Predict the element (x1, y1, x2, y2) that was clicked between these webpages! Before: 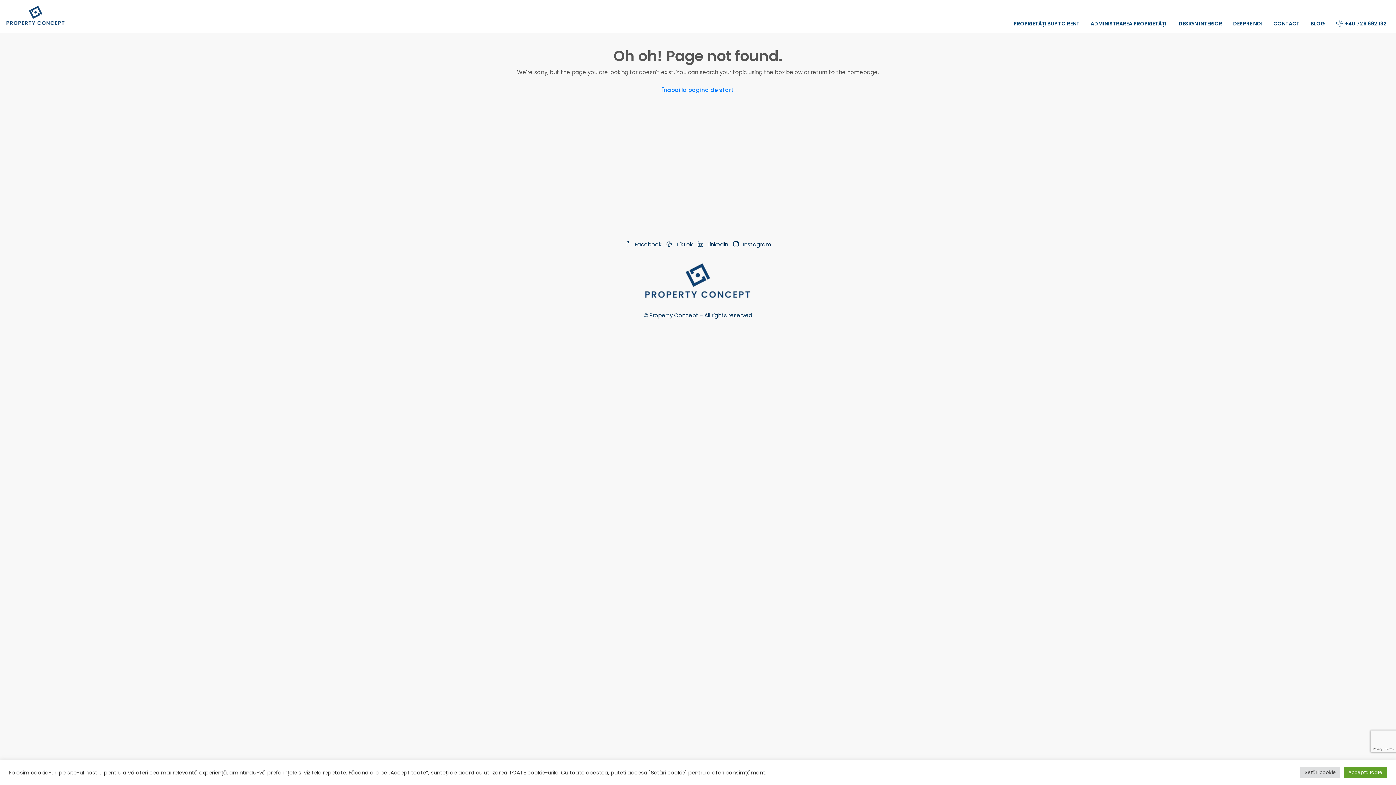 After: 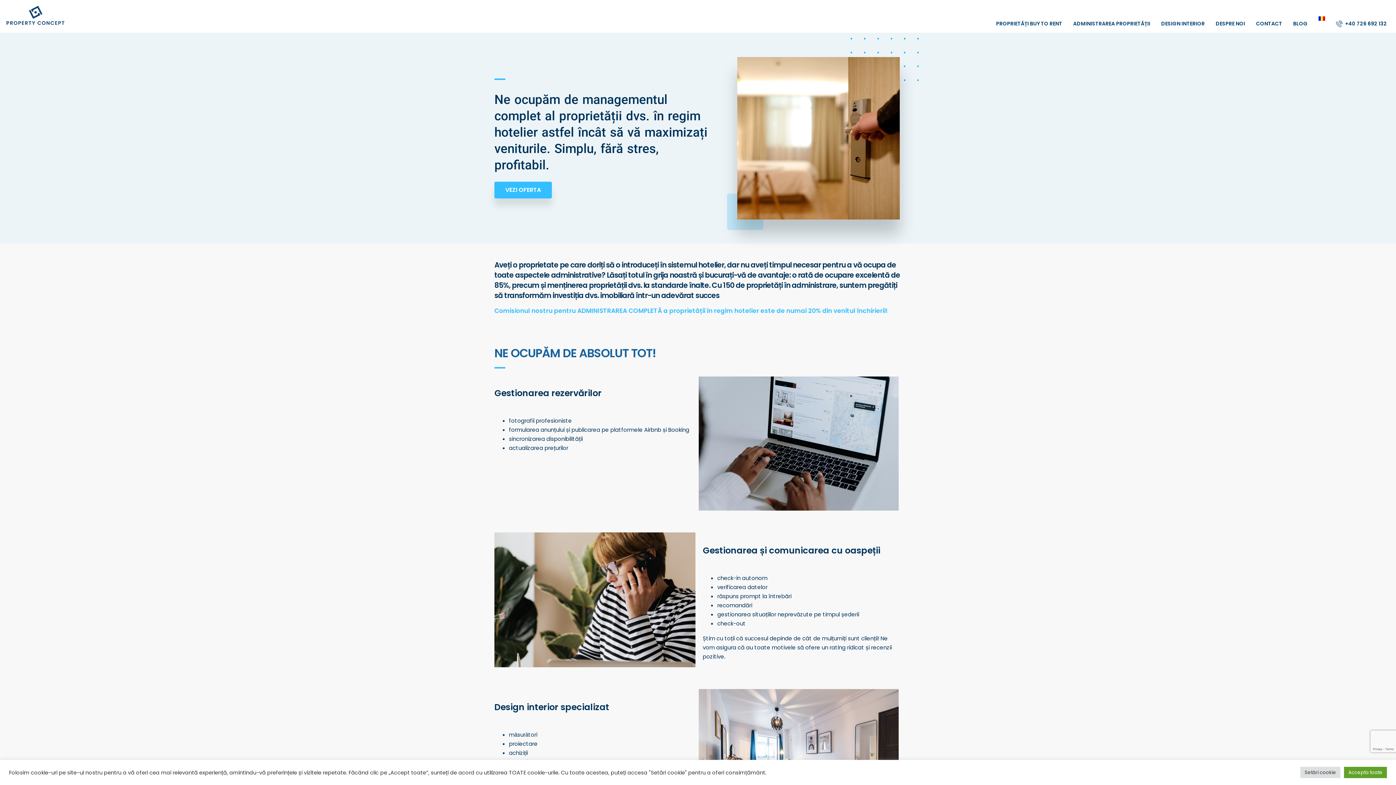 Action: bbox: (1085, 16, 1173, 30) label: ADMINISTRAREA PROPRIETĂȚII